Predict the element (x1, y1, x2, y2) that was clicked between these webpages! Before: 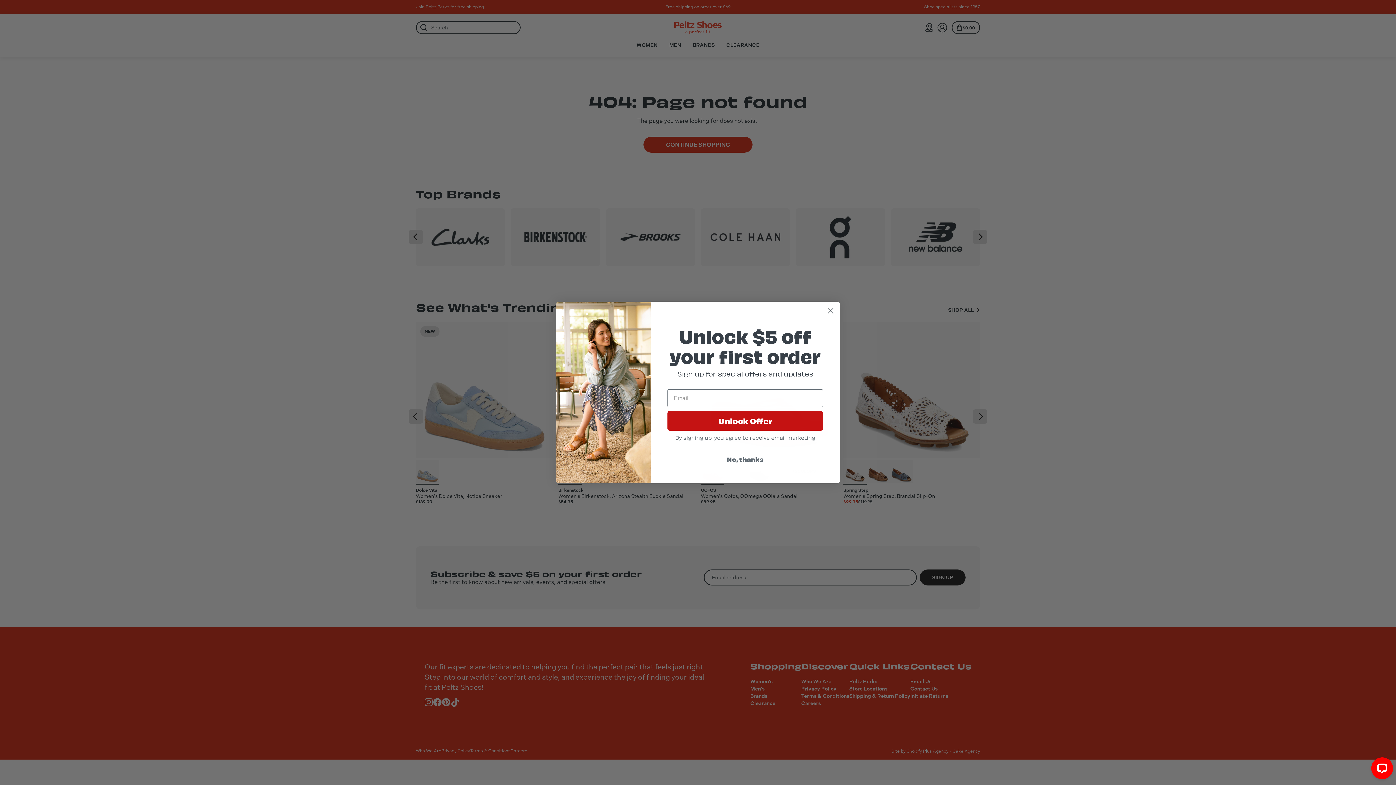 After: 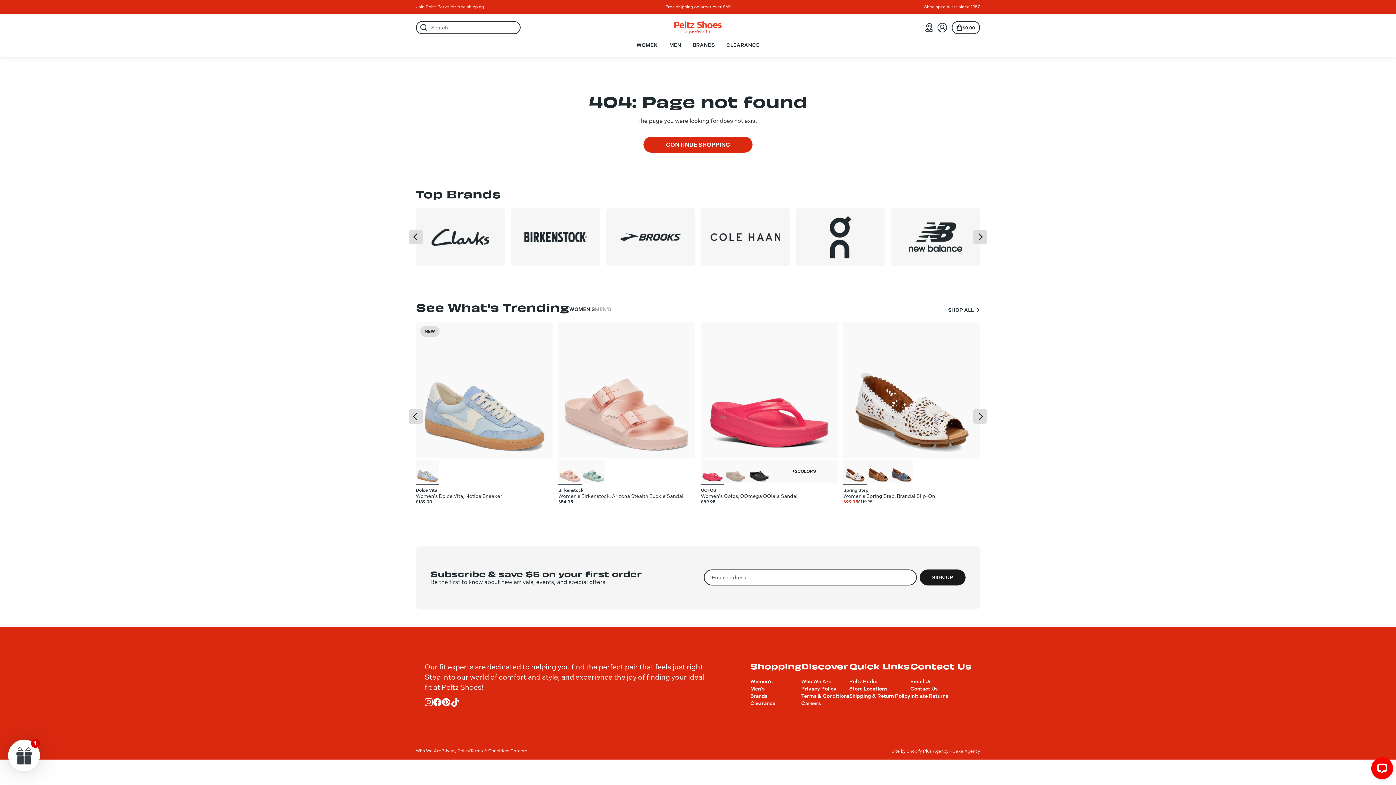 Action: label: Close dialog bbox: (824, 304, 837, 317)